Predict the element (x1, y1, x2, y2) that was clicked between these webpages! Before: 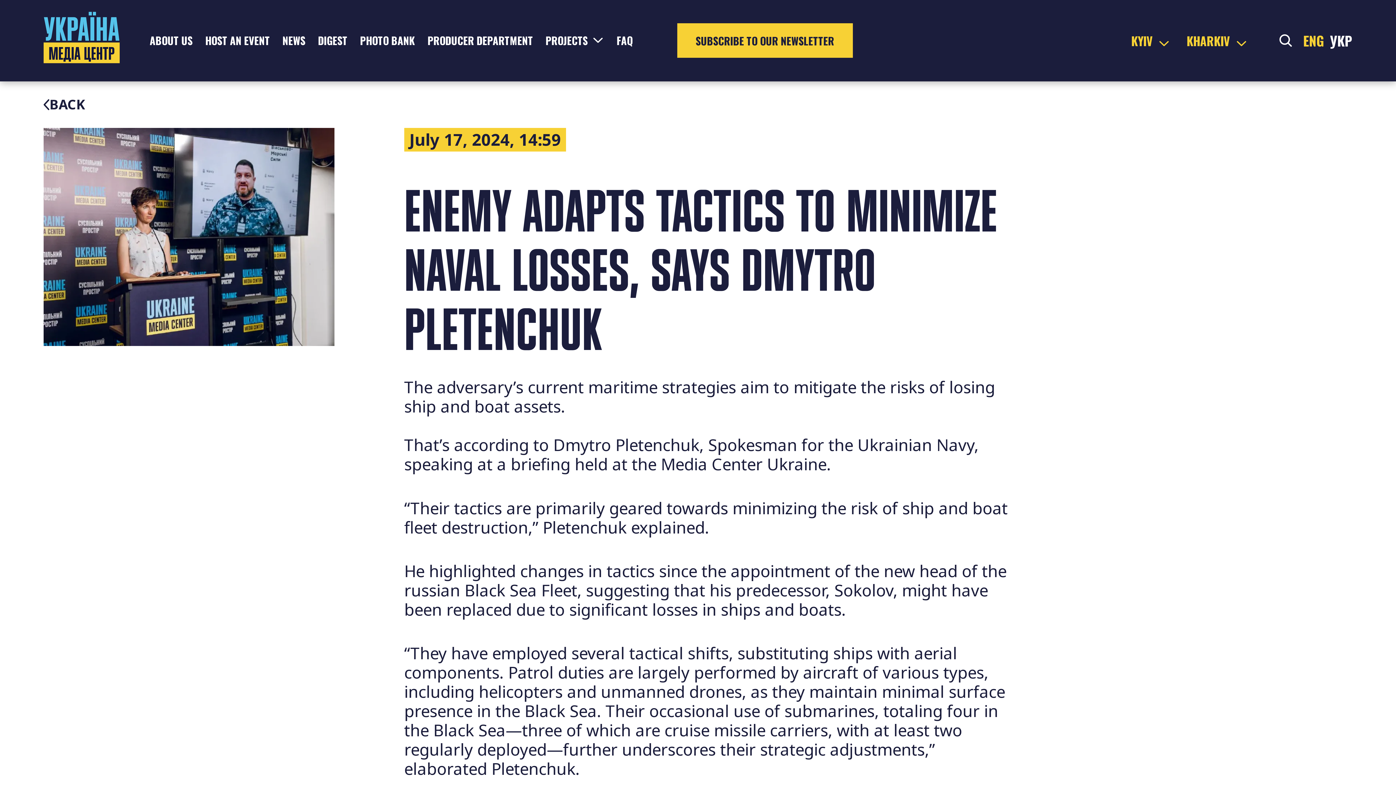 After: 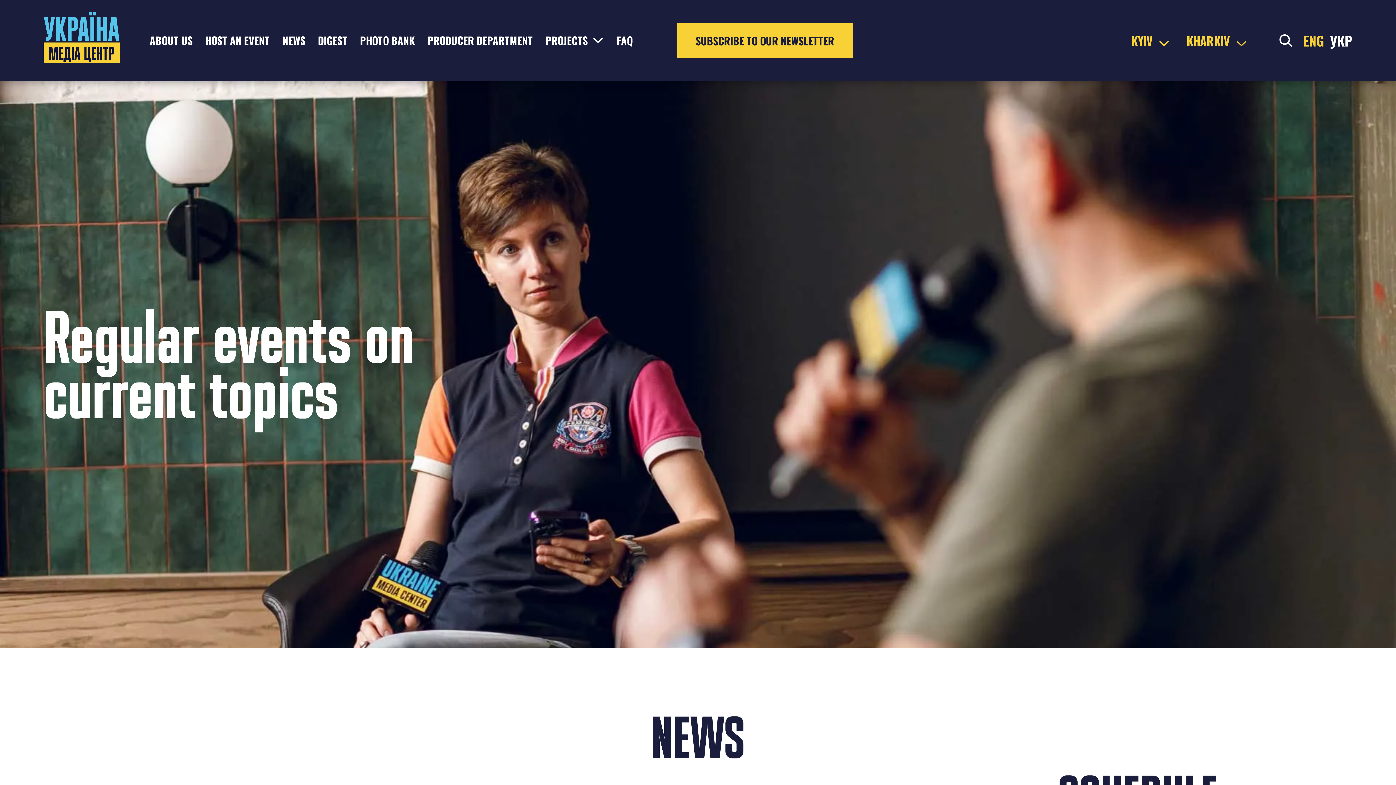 Action: bbox: (43, 96, 84, 113) label: BACK